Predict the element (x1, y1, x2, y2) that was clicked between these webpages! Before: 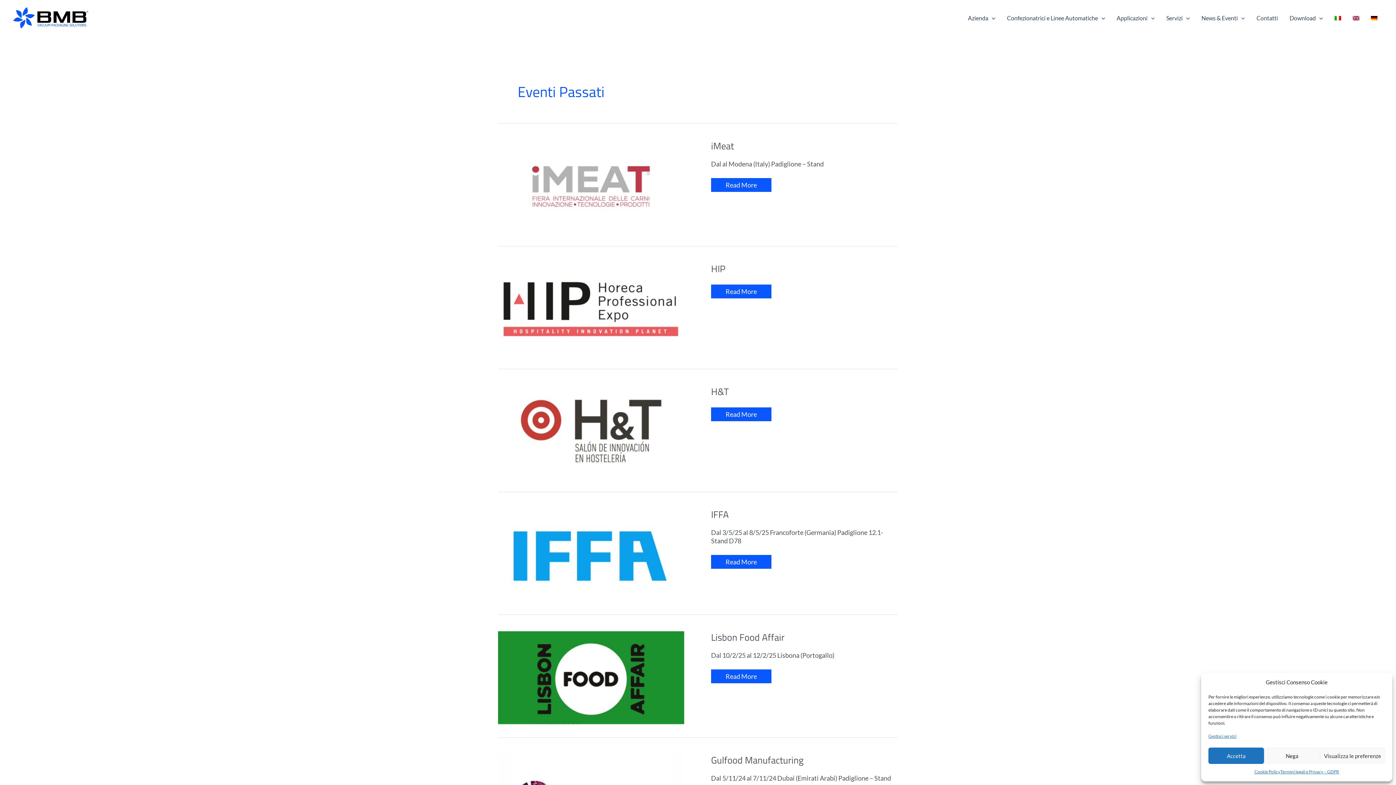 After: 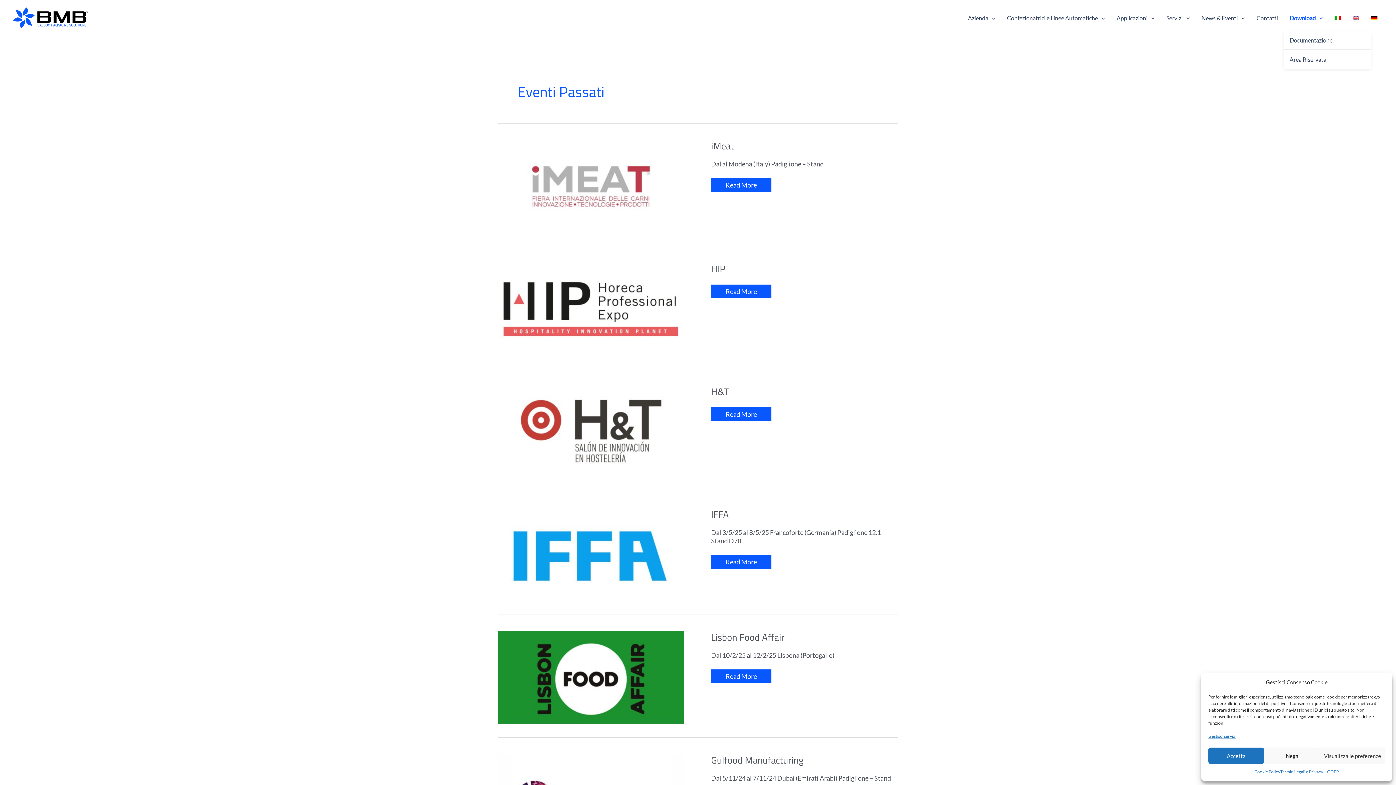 Action: label: Download bbox: (1284, 5, 1329, 30)